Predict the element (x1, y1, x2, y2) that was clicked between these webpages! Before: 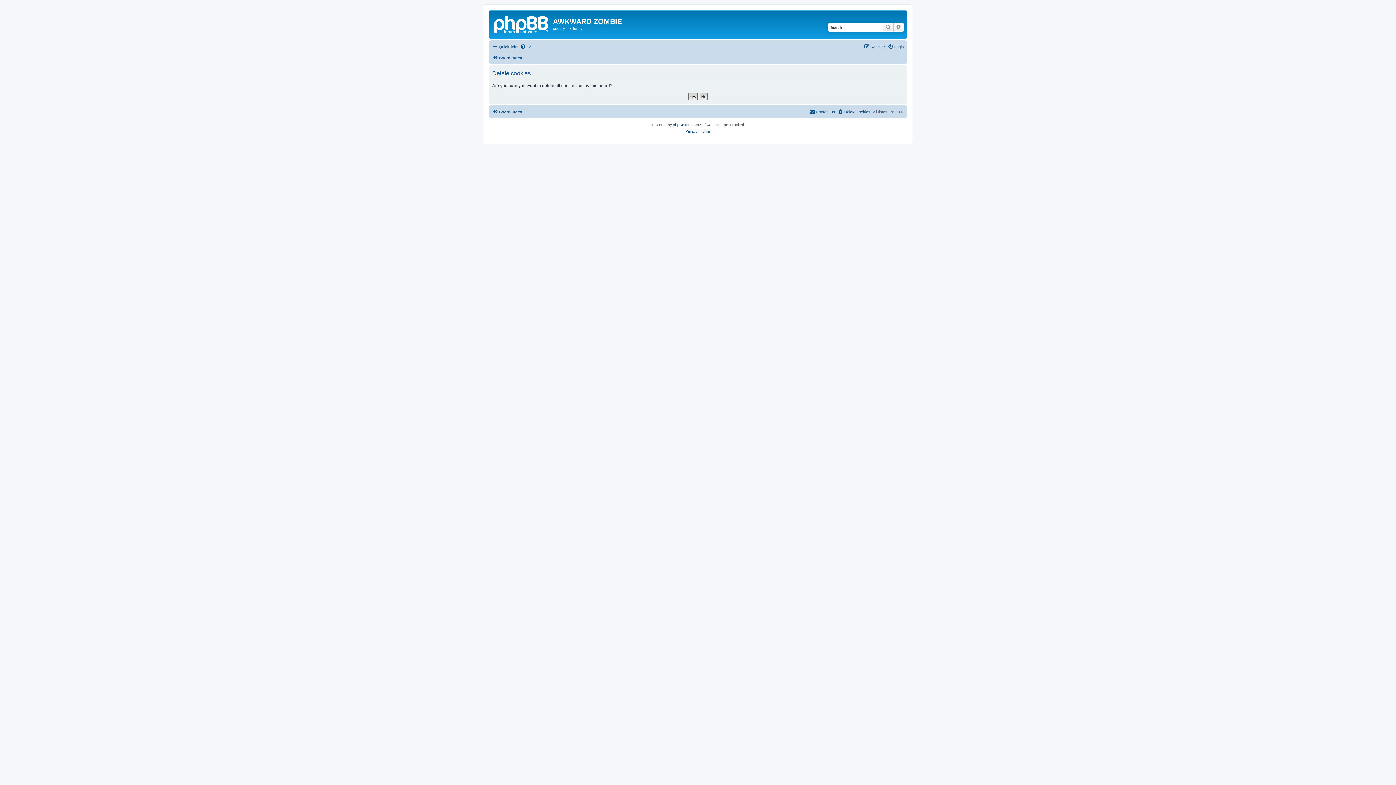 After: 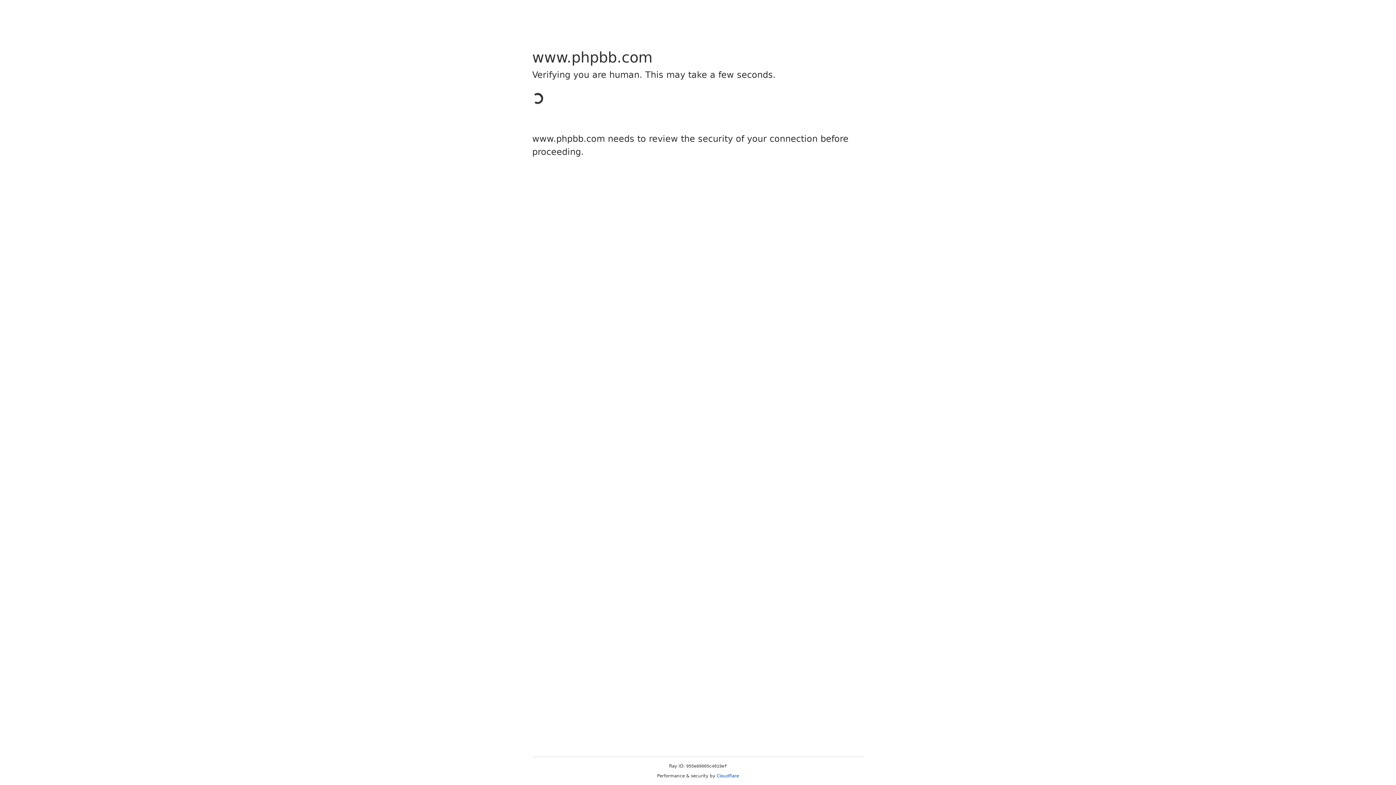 Action: label: phpBB bbox: (673, 121, 684, 128)